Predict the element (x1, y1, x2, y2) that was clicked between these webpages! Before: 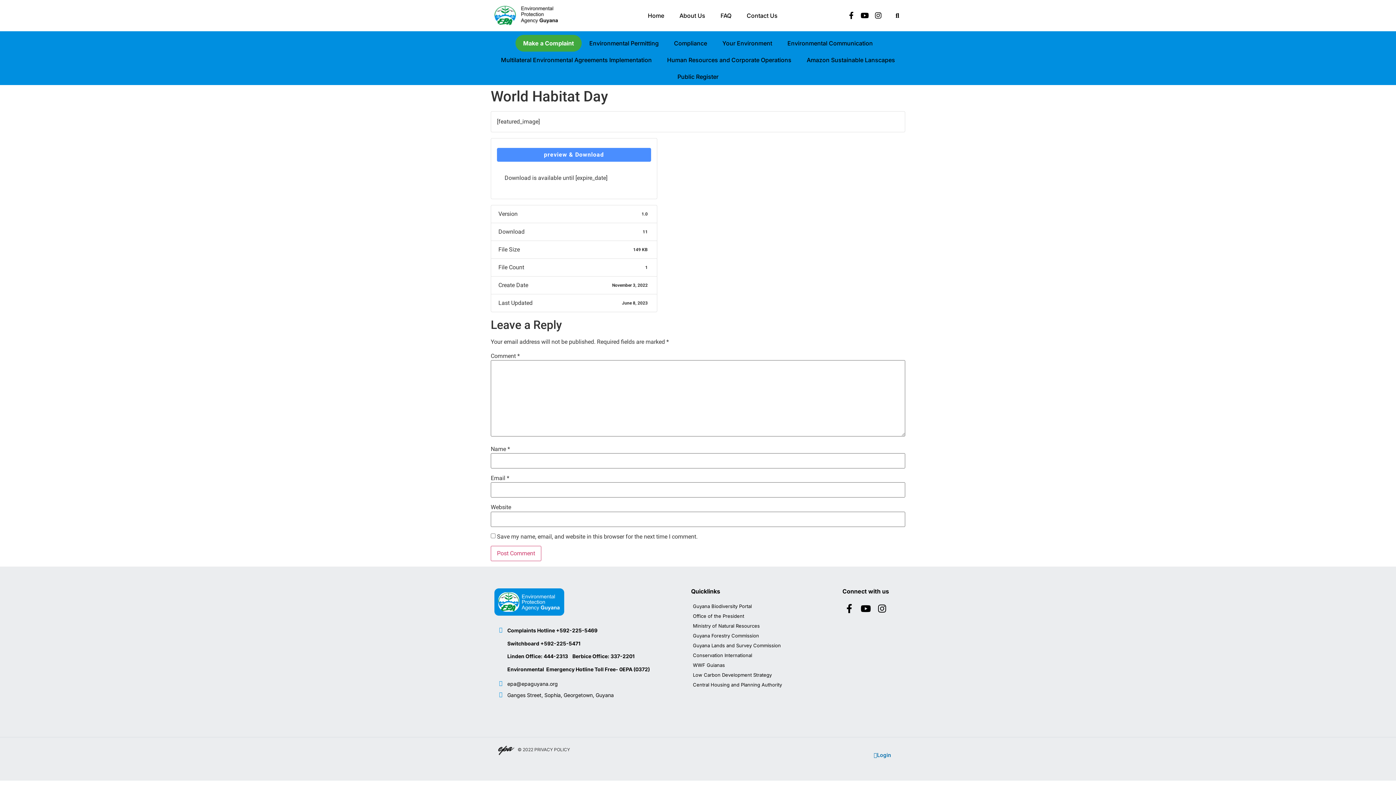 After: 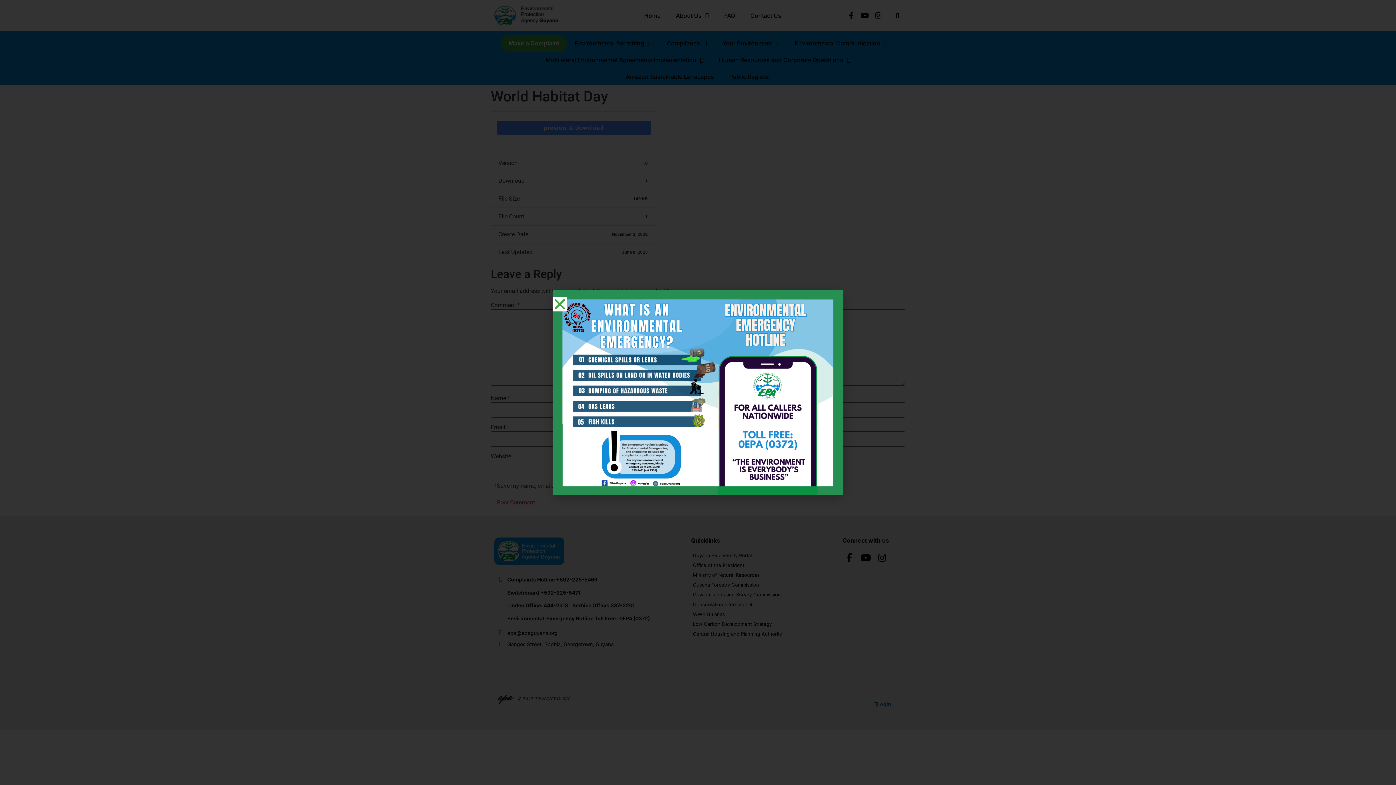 Action: label: Youtube bbox: (859, 9, 870, 21)